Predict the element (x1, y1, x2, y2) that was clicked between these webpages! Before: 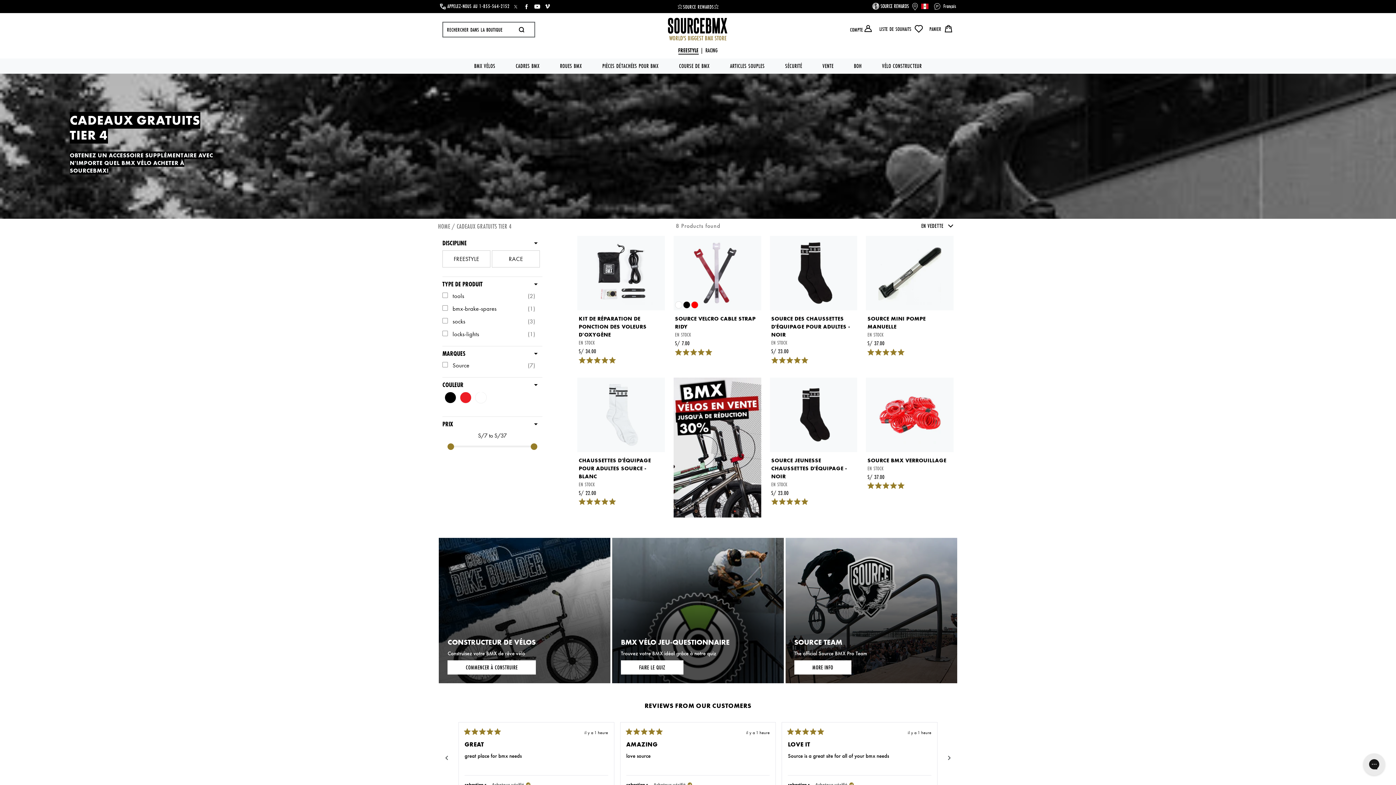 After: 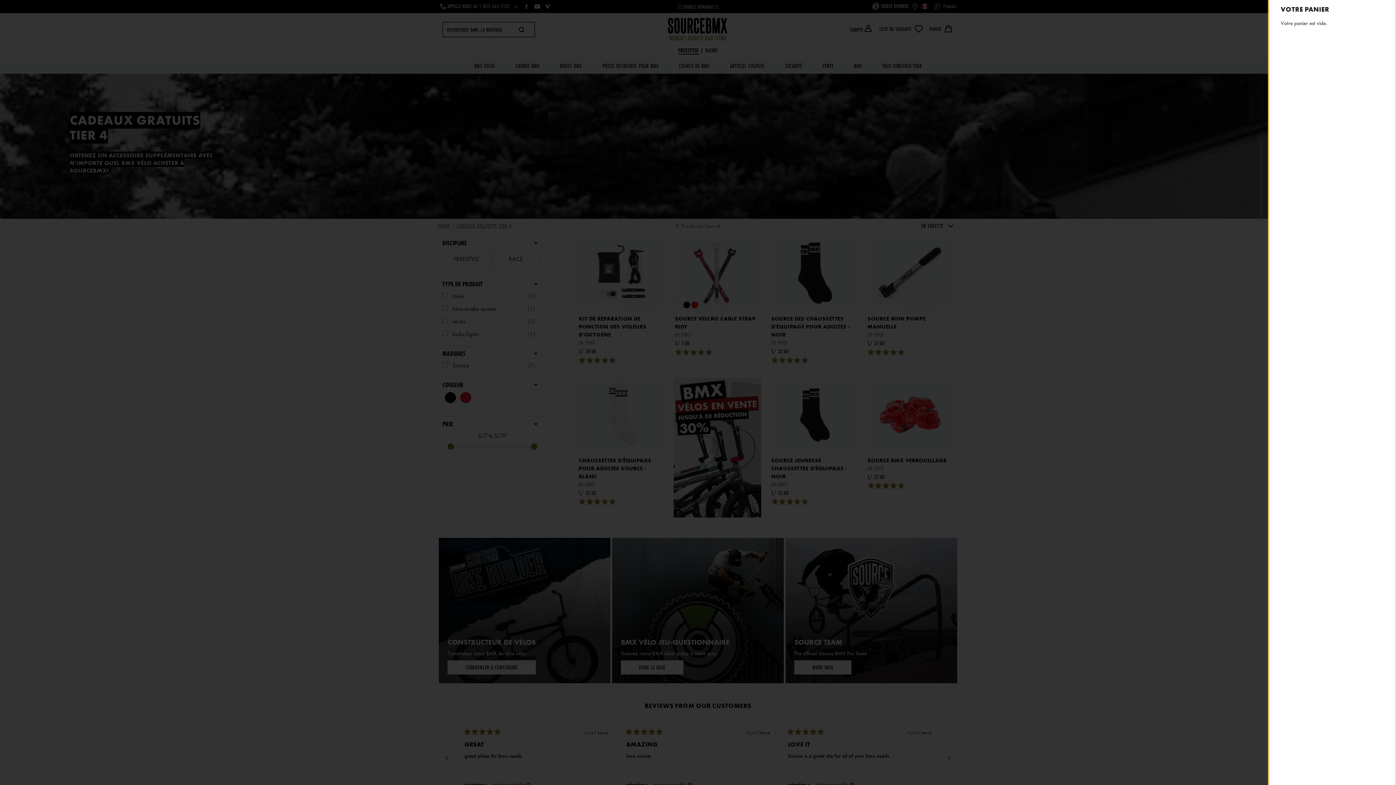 Action: label: PANIER 
0 bbox: (929, 25, 953, 34)